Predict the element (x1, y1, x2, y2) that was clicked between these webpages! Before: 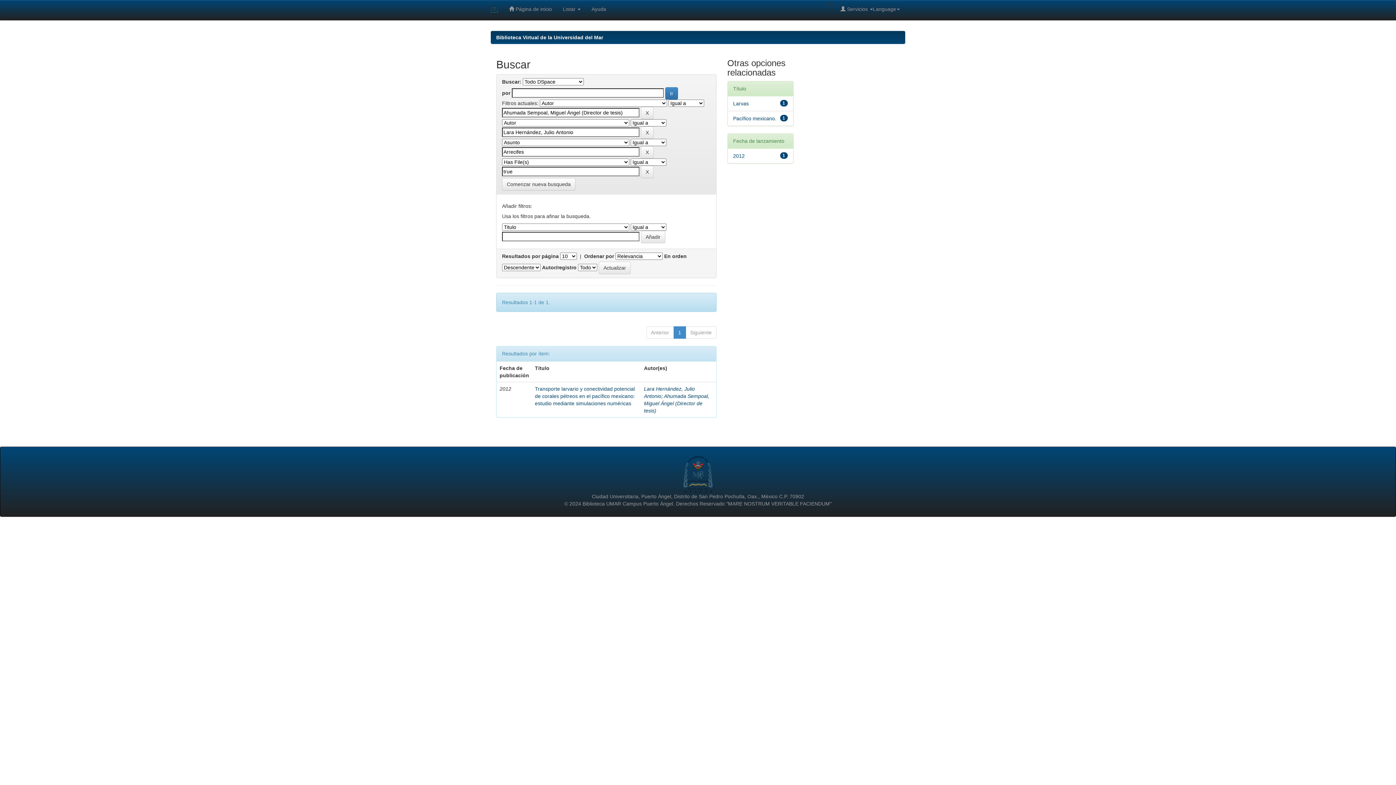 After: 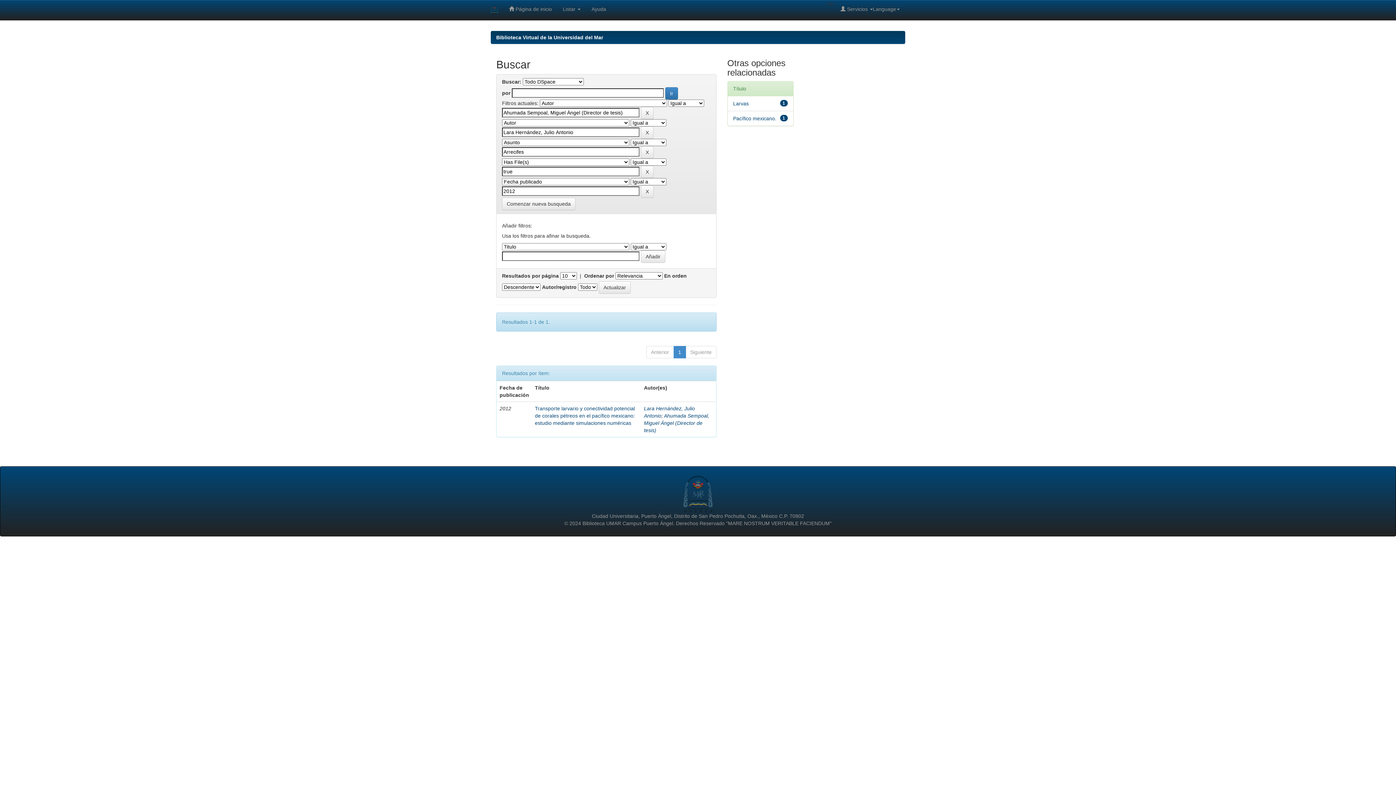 Action: label: 2012 bbox: (733, 153, 744, 158)